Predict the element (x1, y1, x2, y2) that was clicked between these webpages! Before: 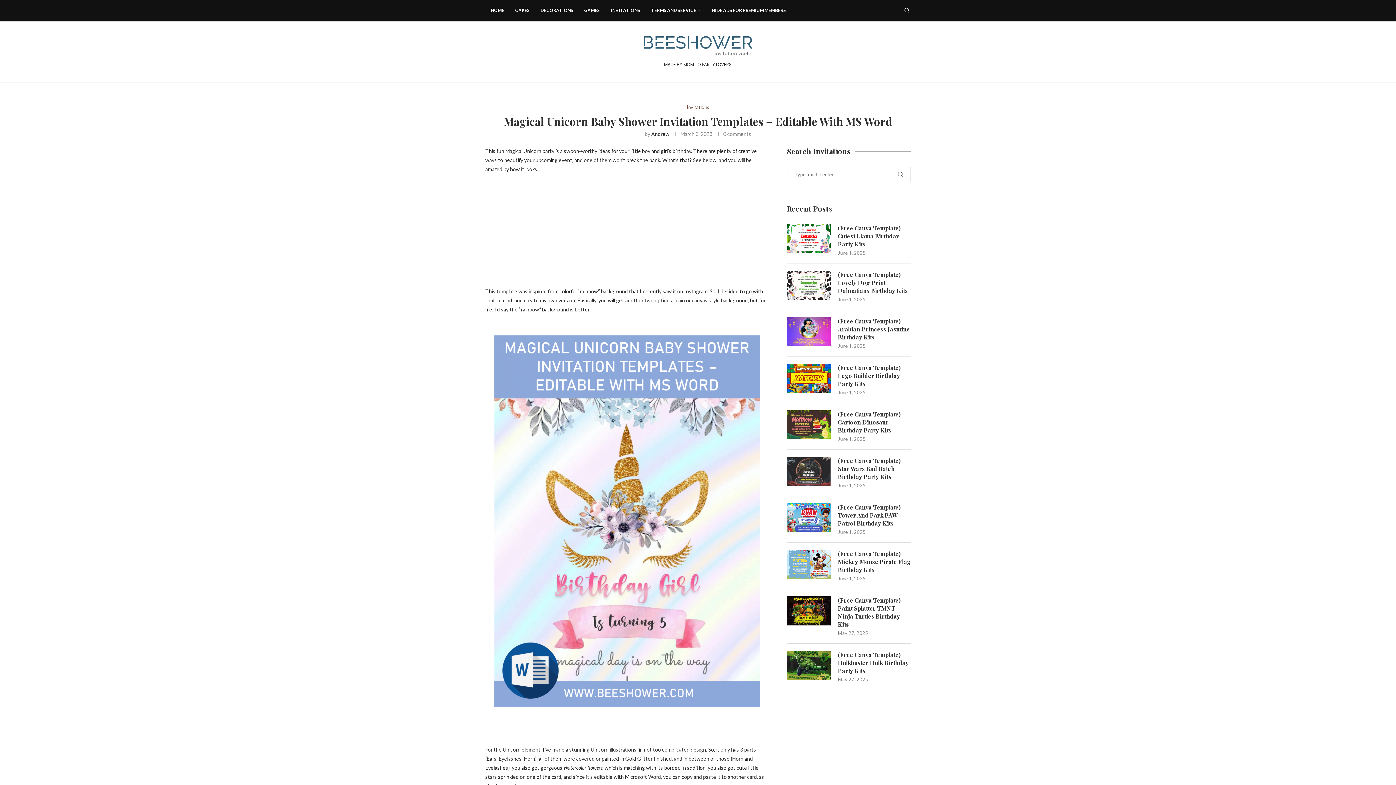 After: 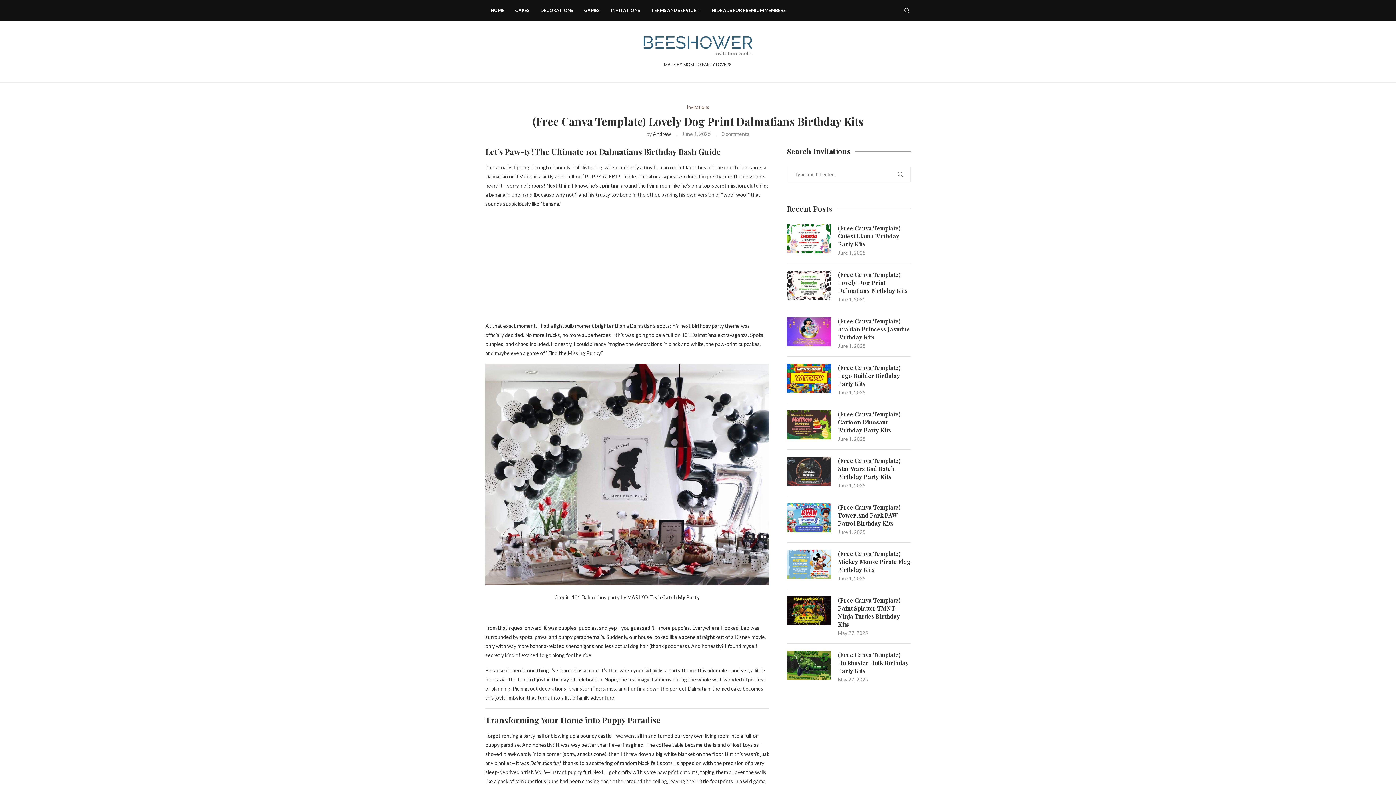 Action: bbox: (787, 270, 830, 300)